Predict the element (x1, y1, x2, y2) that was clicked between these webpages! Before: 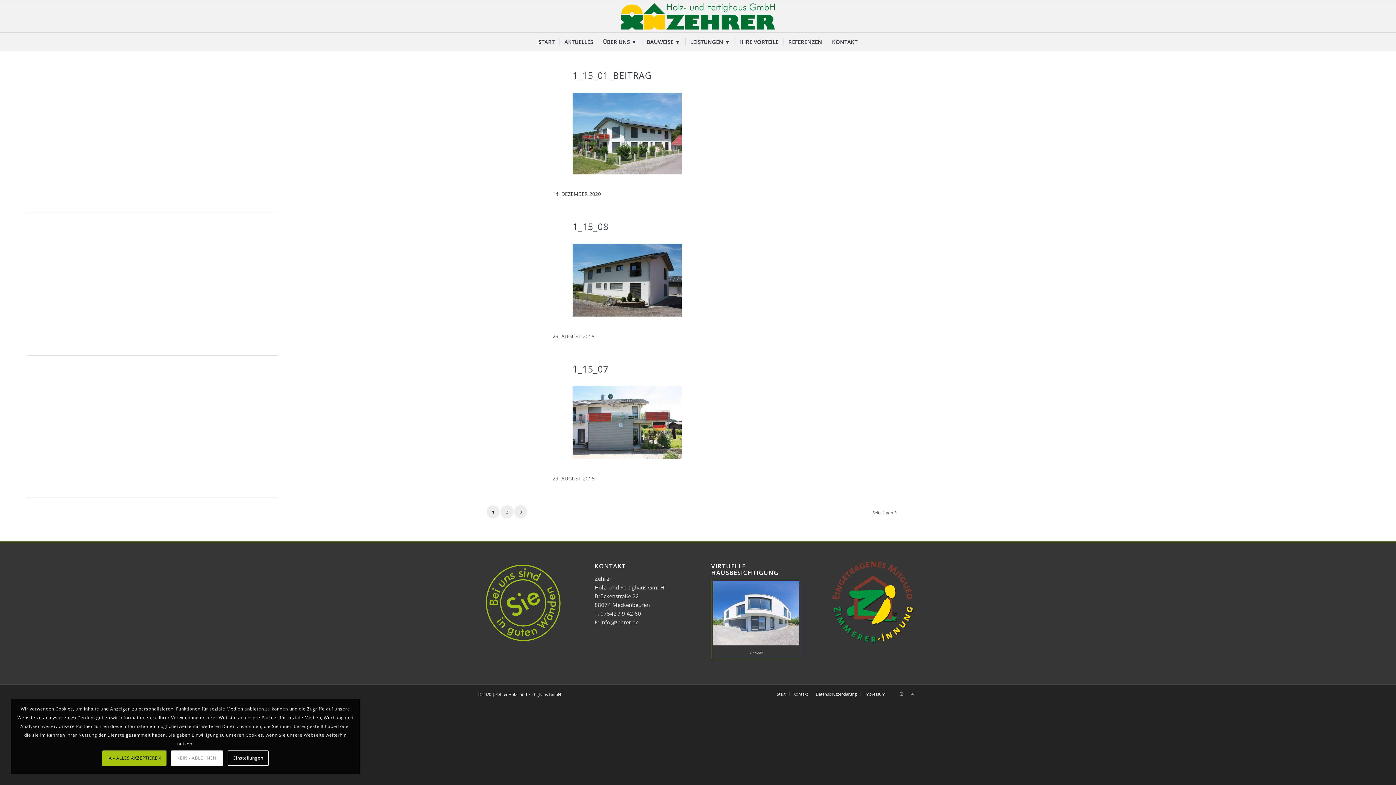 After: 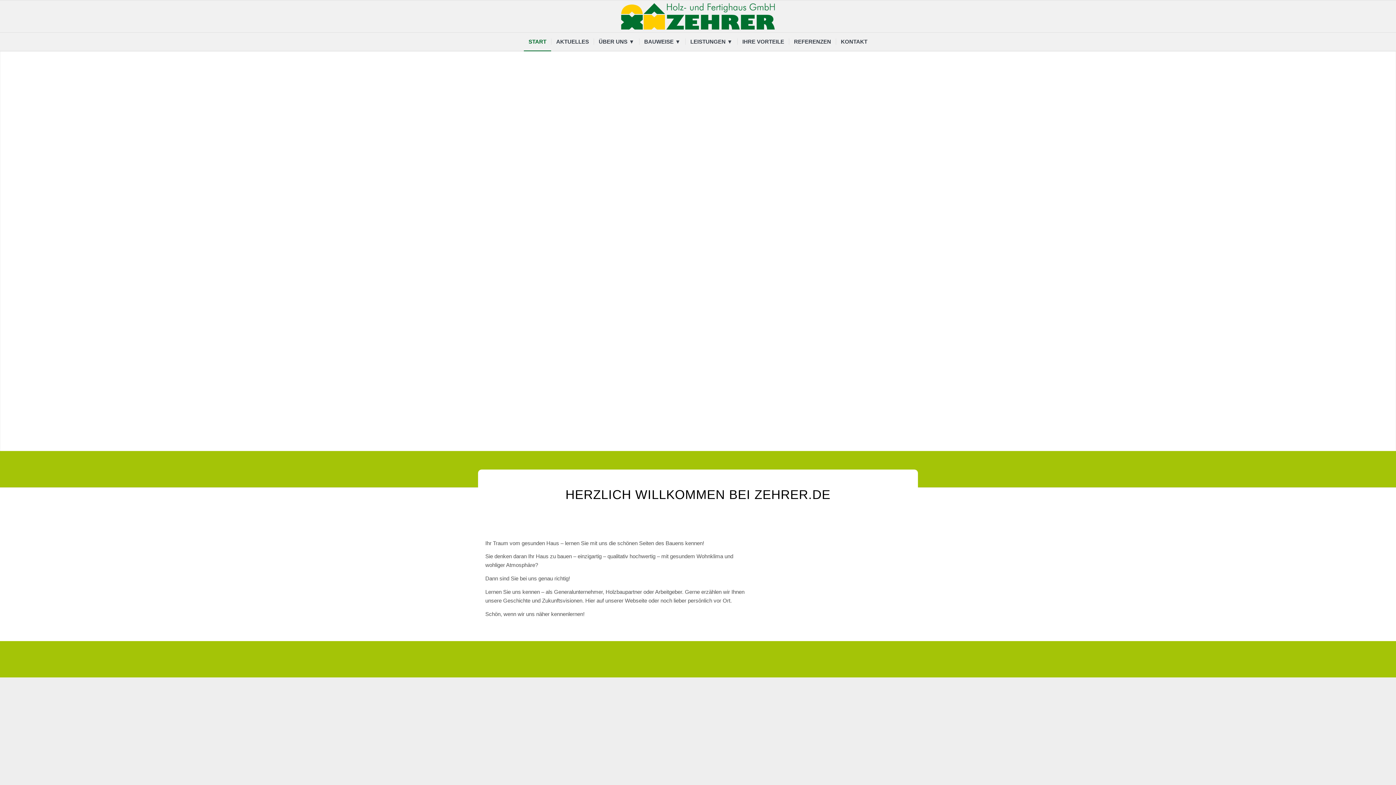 Action: label: START bbox: (534, 32, 559, 50)